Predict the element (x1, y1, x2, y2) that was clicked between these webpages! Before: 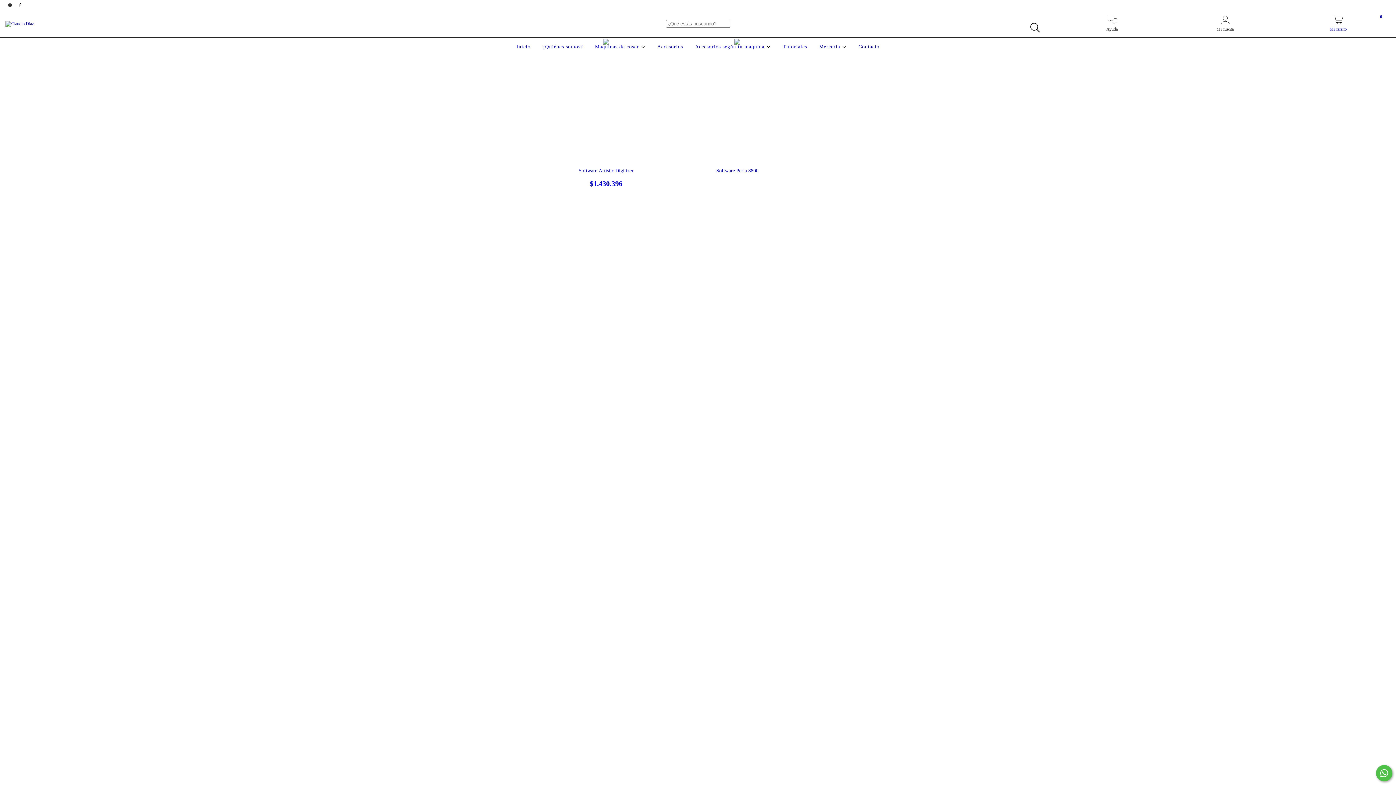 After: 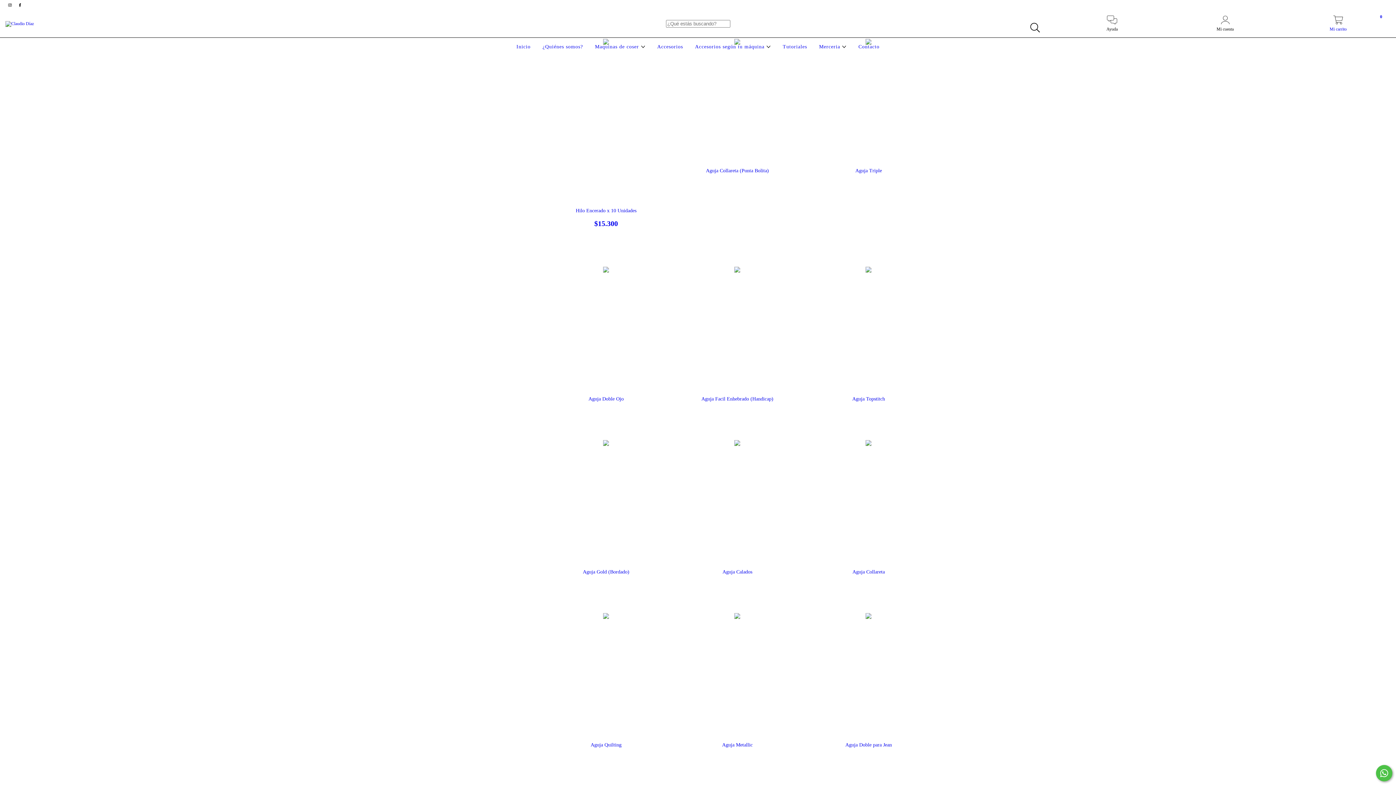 Action: bbox: (817, 44, 848, 49) label: Merceria 